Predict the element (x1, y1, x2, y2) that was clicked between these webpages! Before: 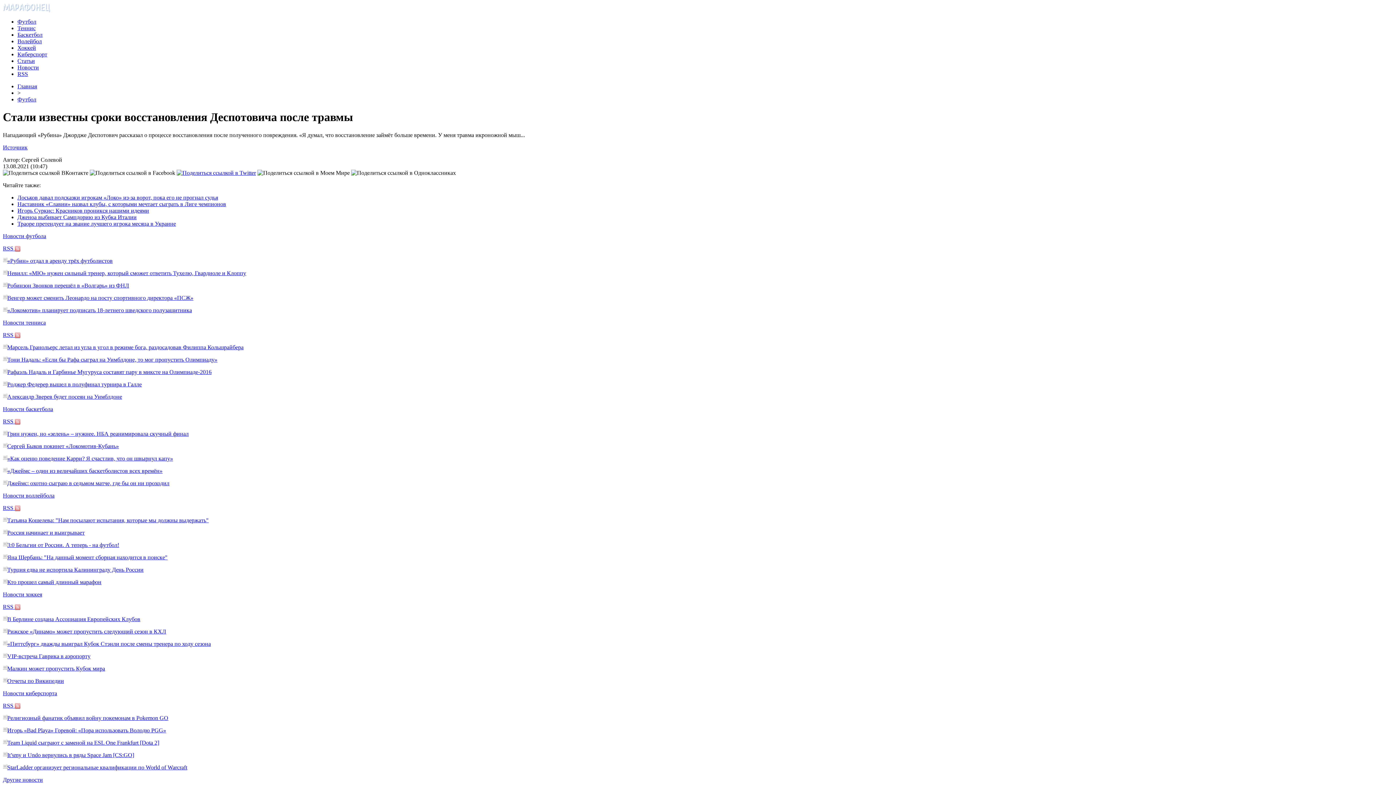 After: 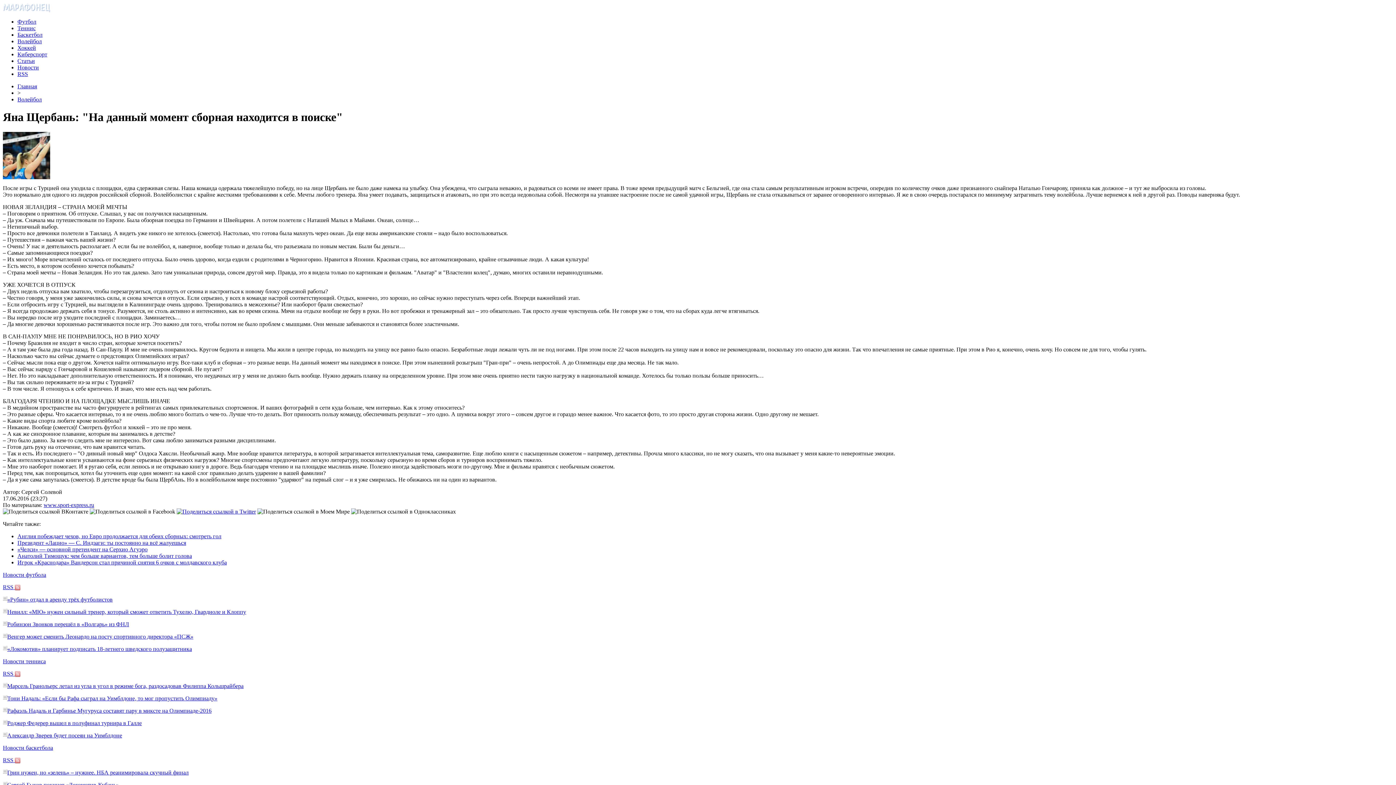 Action: bbox: (7, 554, 167, 560) label: Яна Щербань: "На данный момент сборная находится в поиске"